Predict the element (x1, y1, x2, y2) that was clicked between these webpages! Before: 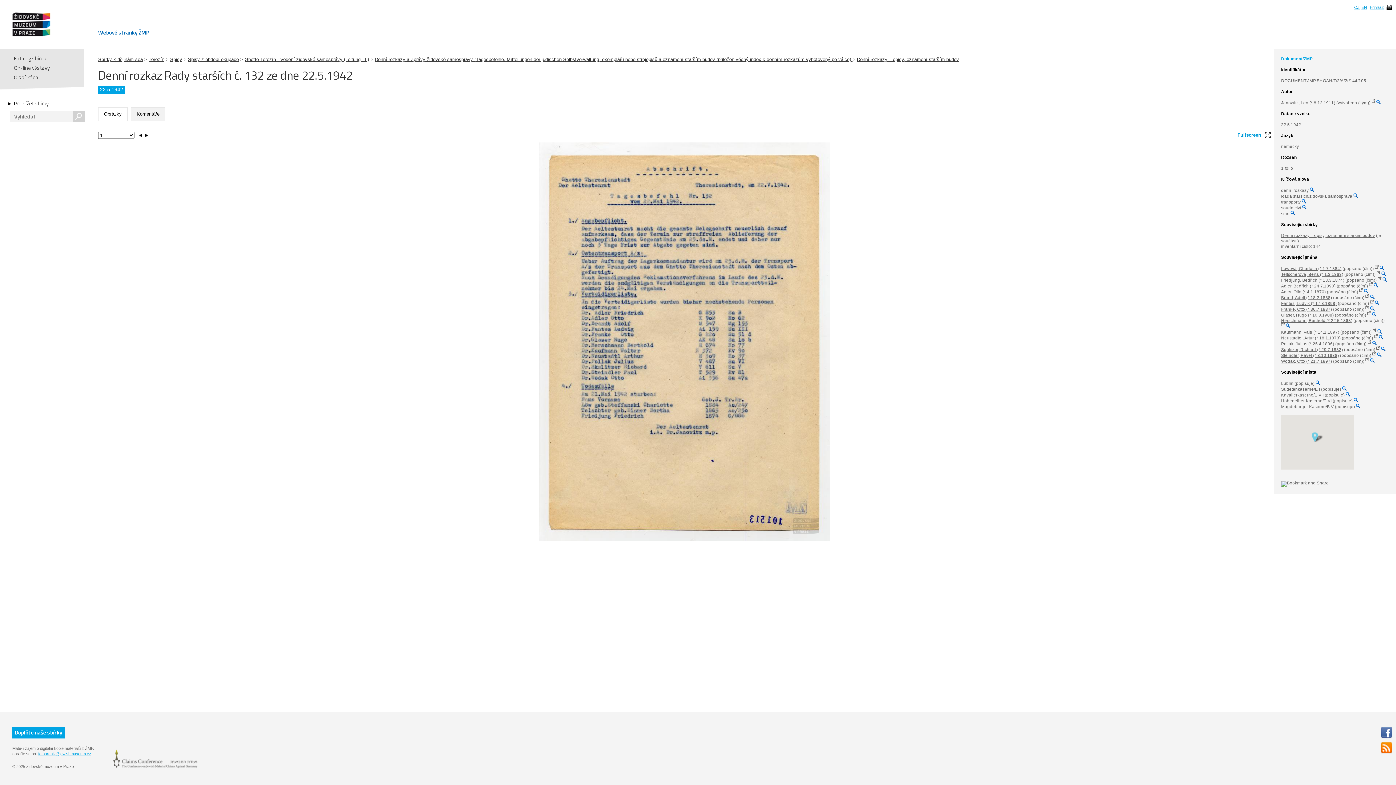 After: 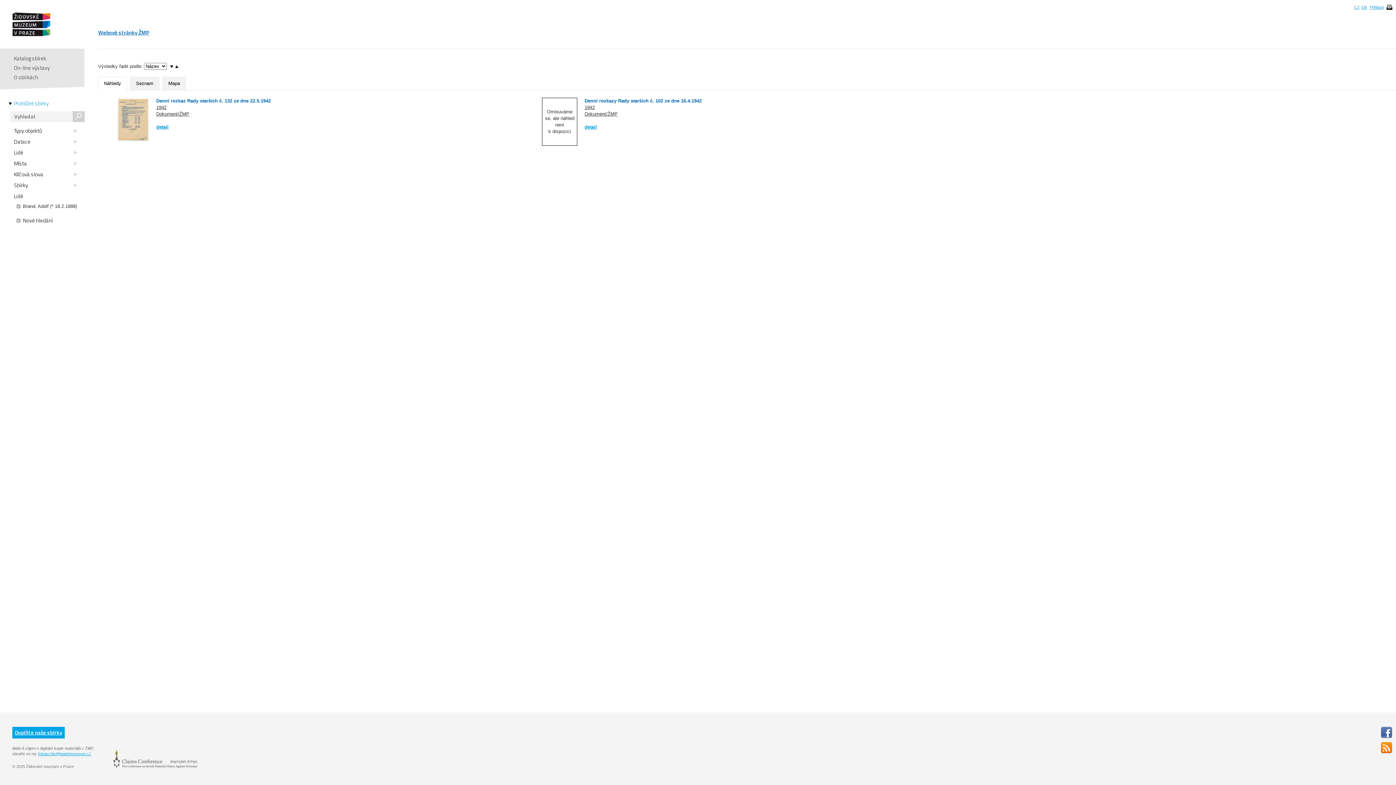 Action: bbox: (1370, 295, 1374, 300)